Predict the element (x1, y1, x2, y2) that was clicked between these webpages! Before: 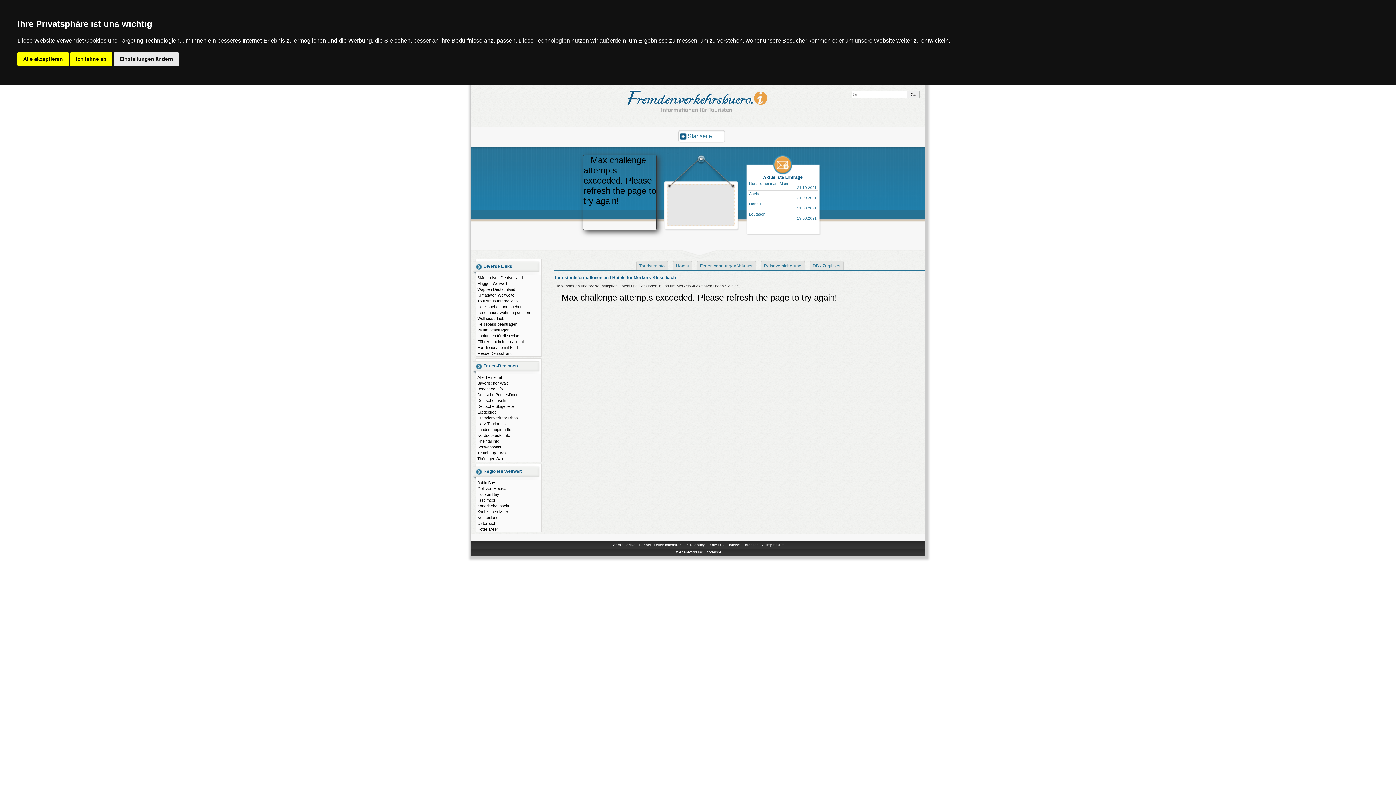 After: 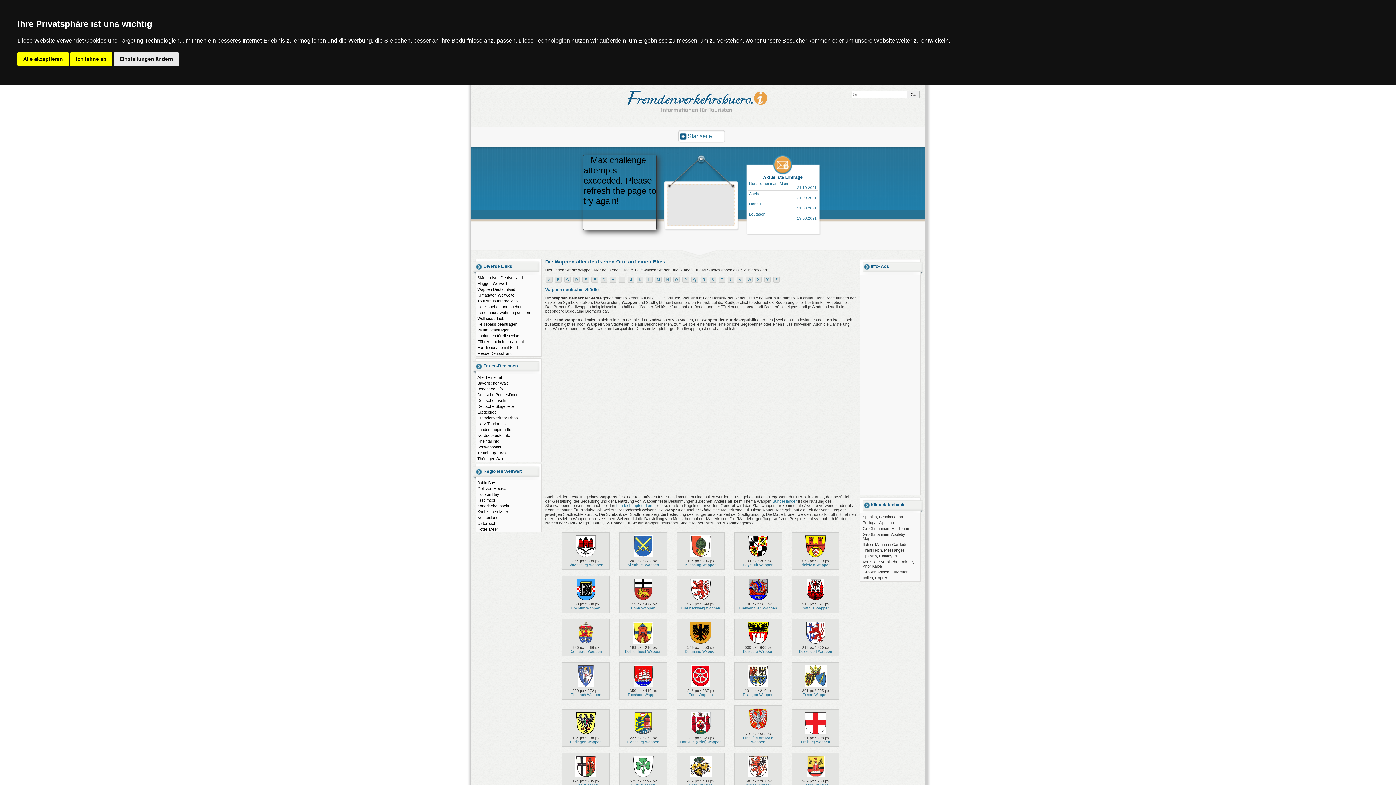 Action: bbox: (477, 287, 515, 291) label: Wappen Deutschland